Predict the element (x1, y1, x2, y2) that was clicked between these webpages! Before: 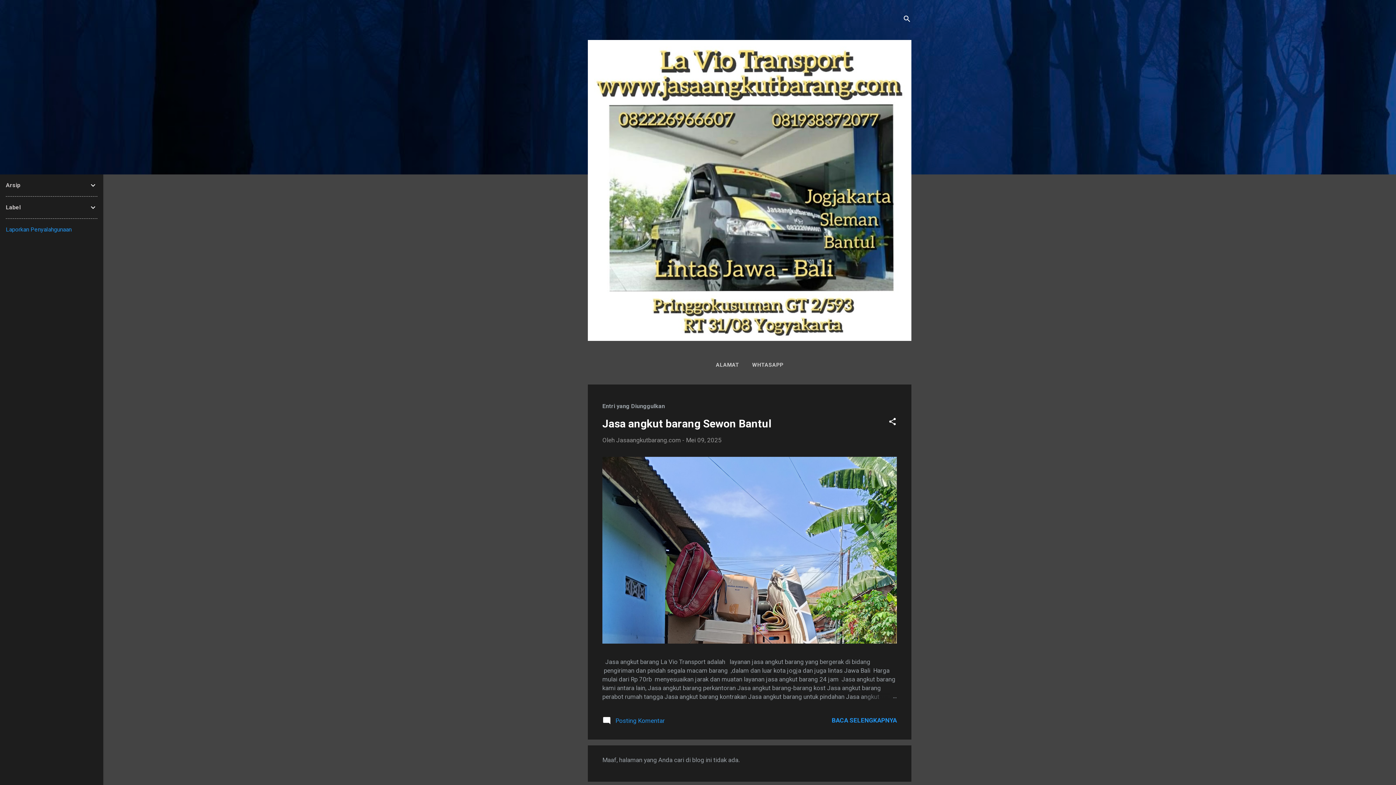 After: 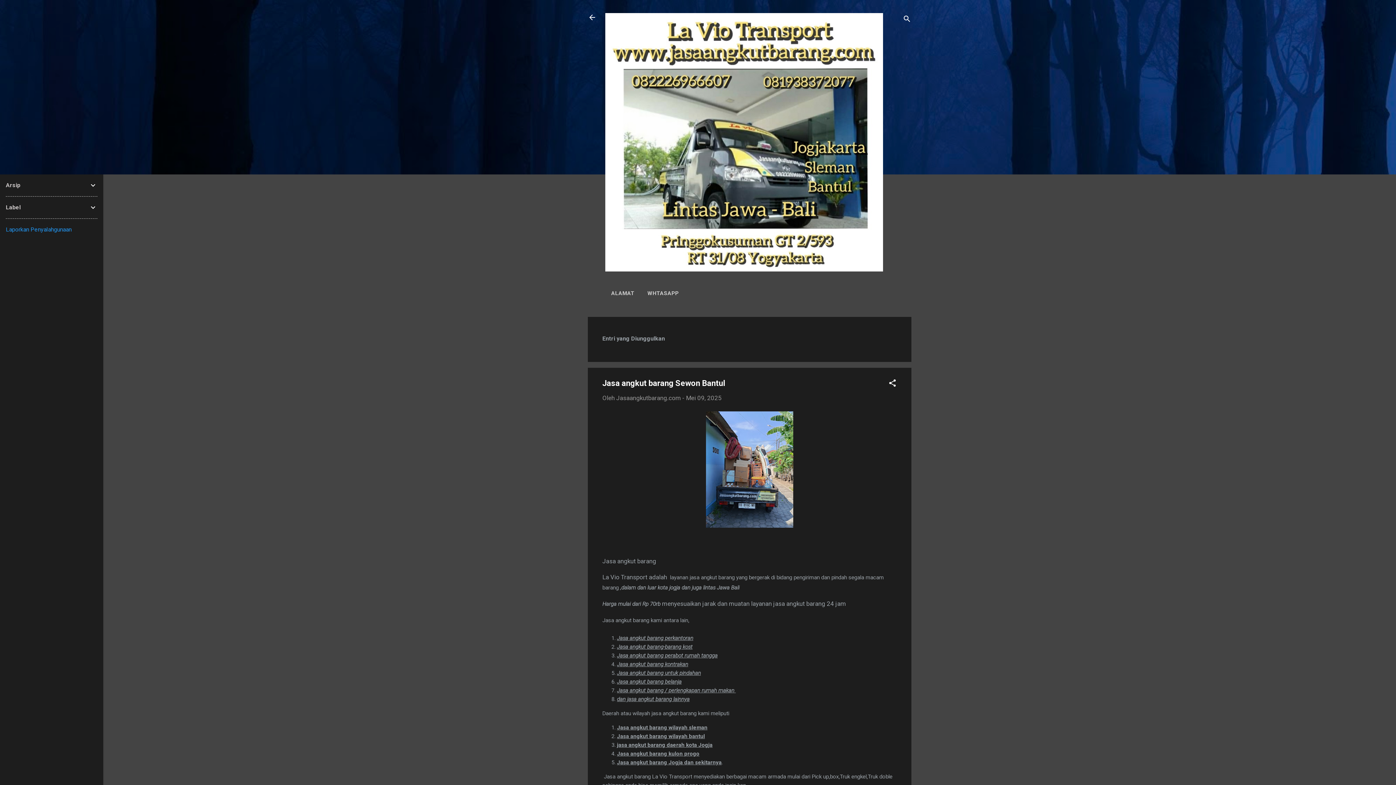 Action: bbox: (686, 436, 721, 443) label: Mei 09, 2025